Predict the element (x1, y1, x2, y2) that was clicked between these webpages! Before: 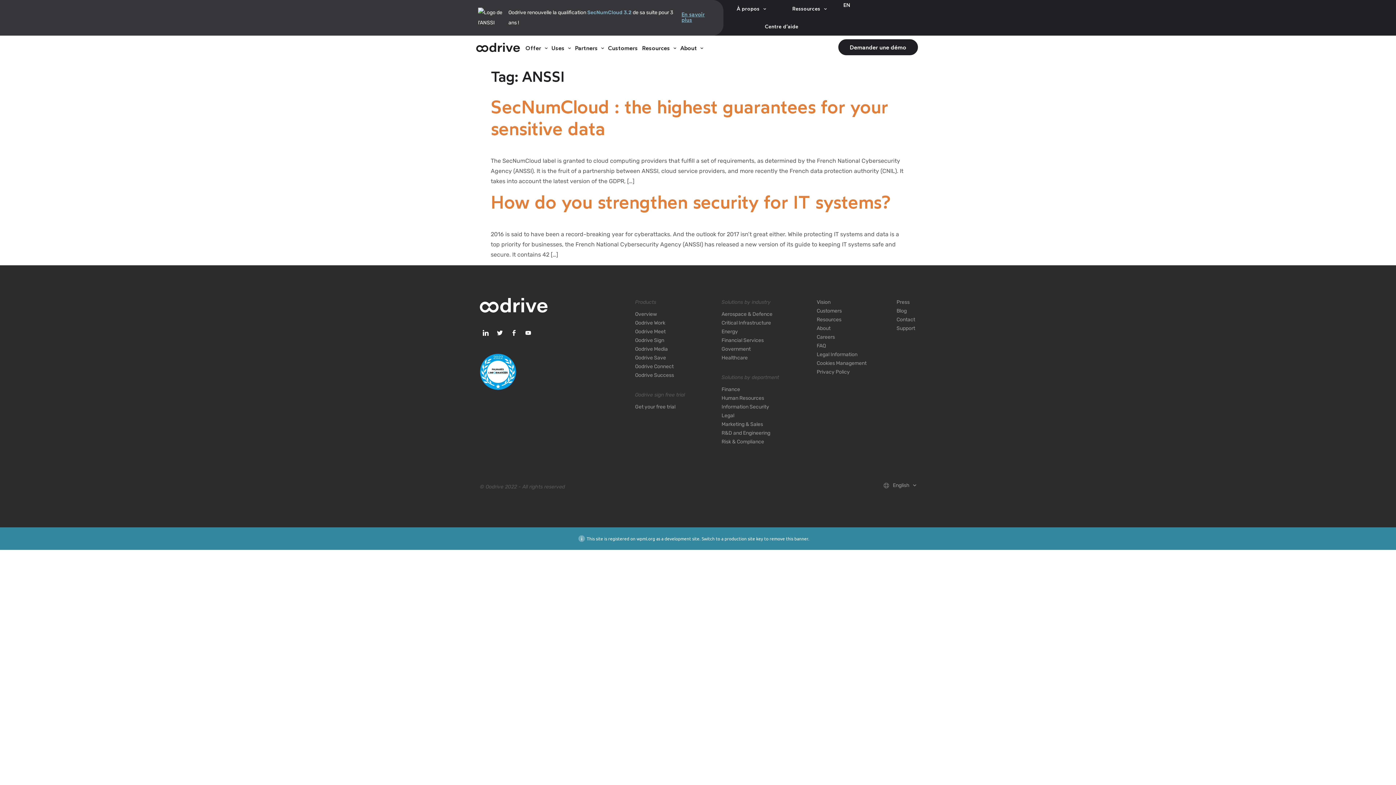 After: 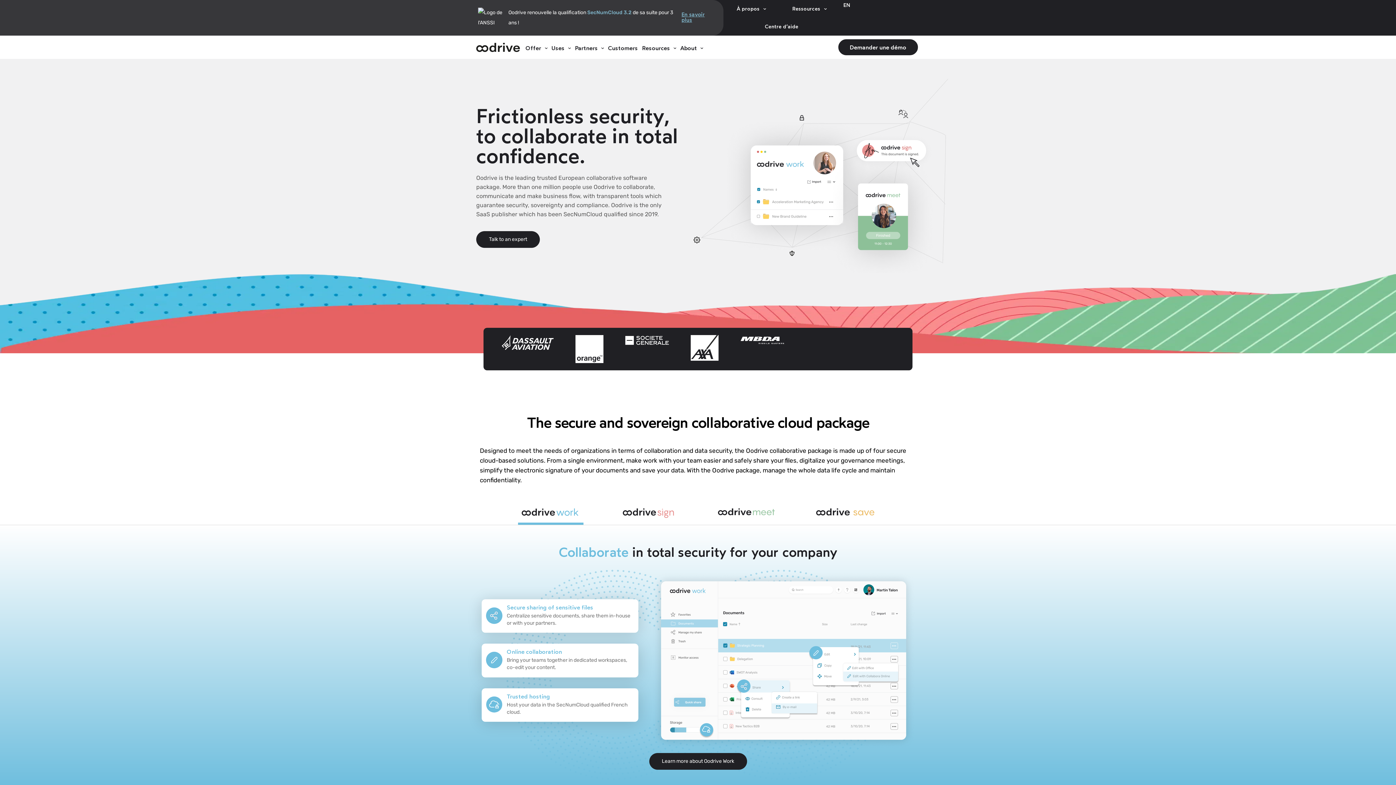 Action: bbox: (476, 42, 520, 52)